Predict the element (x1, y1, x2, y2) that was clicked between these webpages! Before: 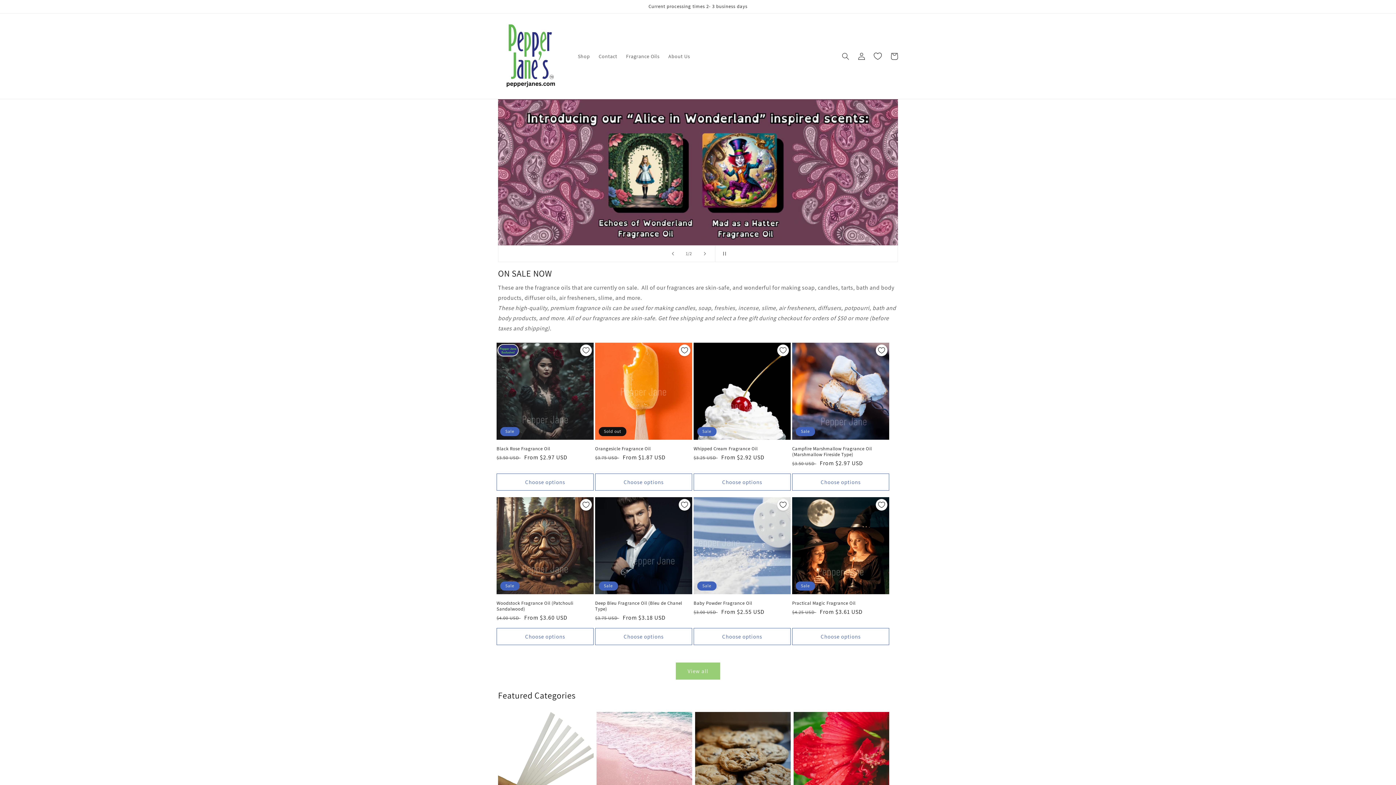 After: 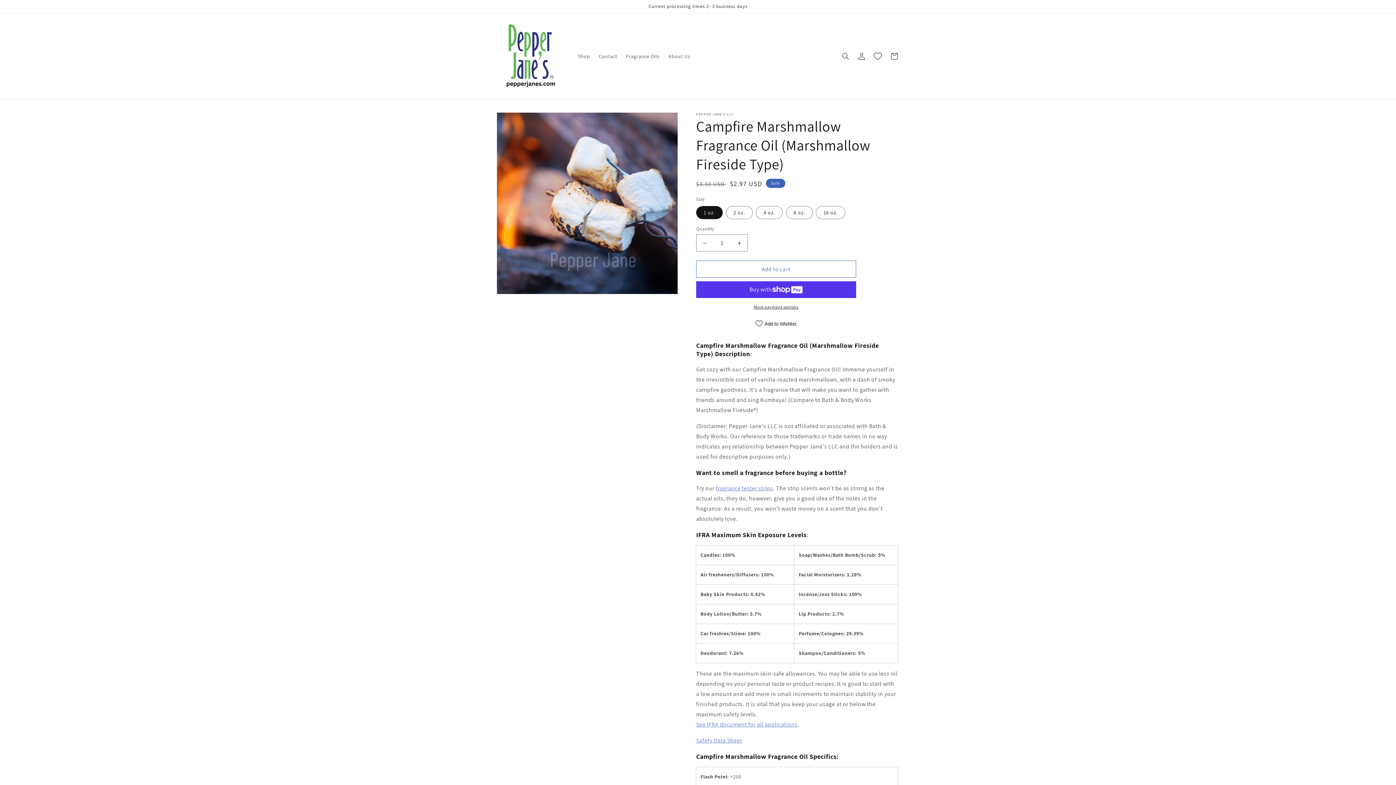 Action: label: Campfire Marshmallow Fragrance Oil (Marshmallow Fireside Type) bbox: (792, 446, 889, 457)